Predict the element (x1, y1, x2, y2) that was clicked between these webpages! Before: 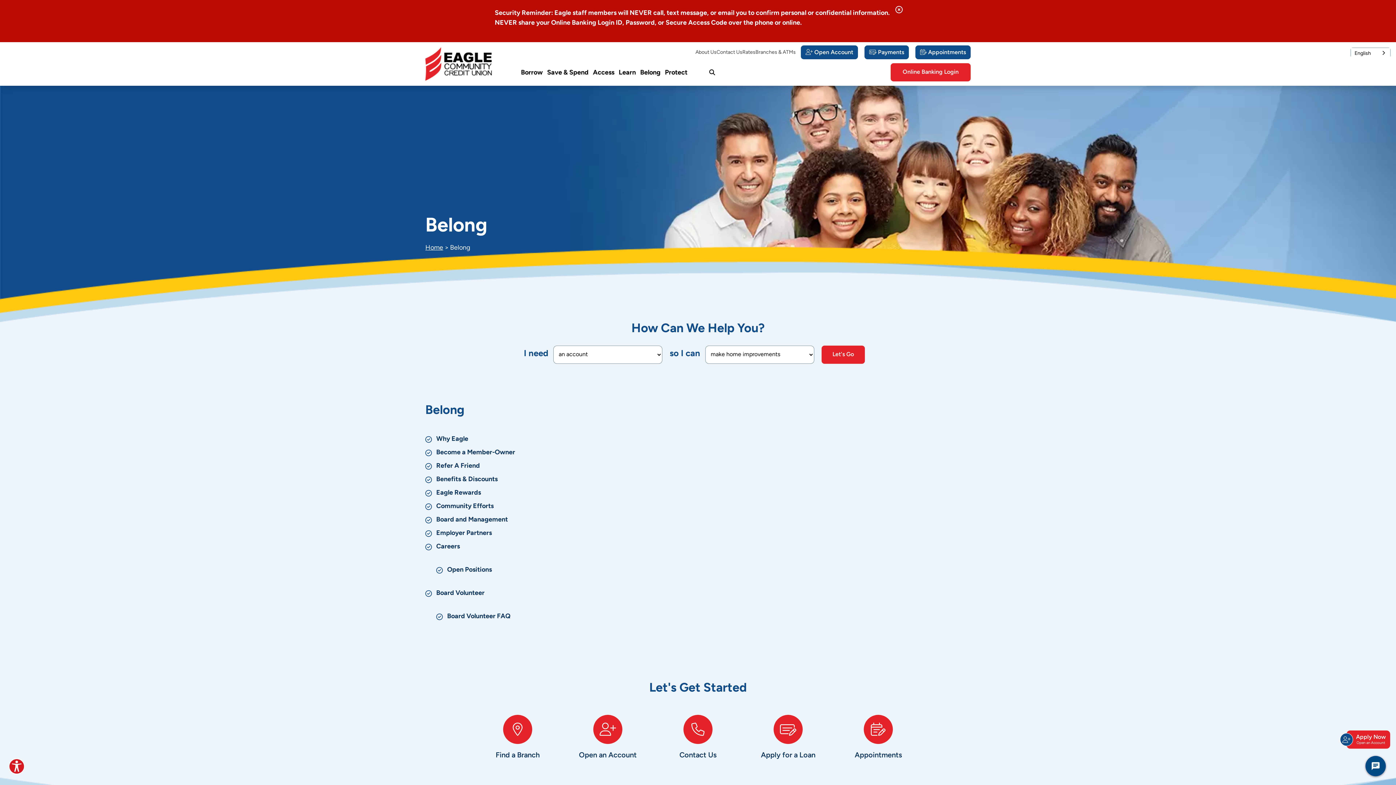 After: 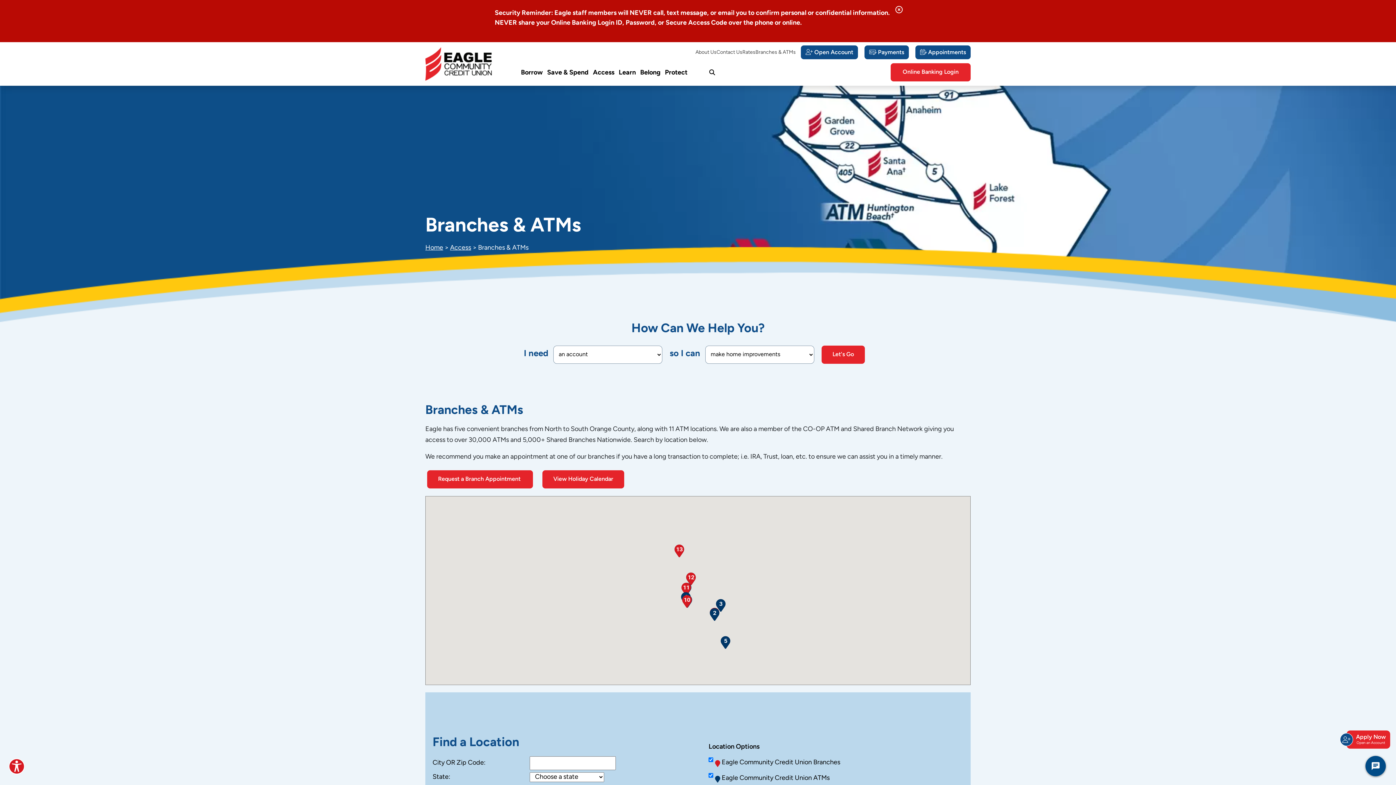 Action: label: Find a Branch bbox: (472, 711, 562, 778)